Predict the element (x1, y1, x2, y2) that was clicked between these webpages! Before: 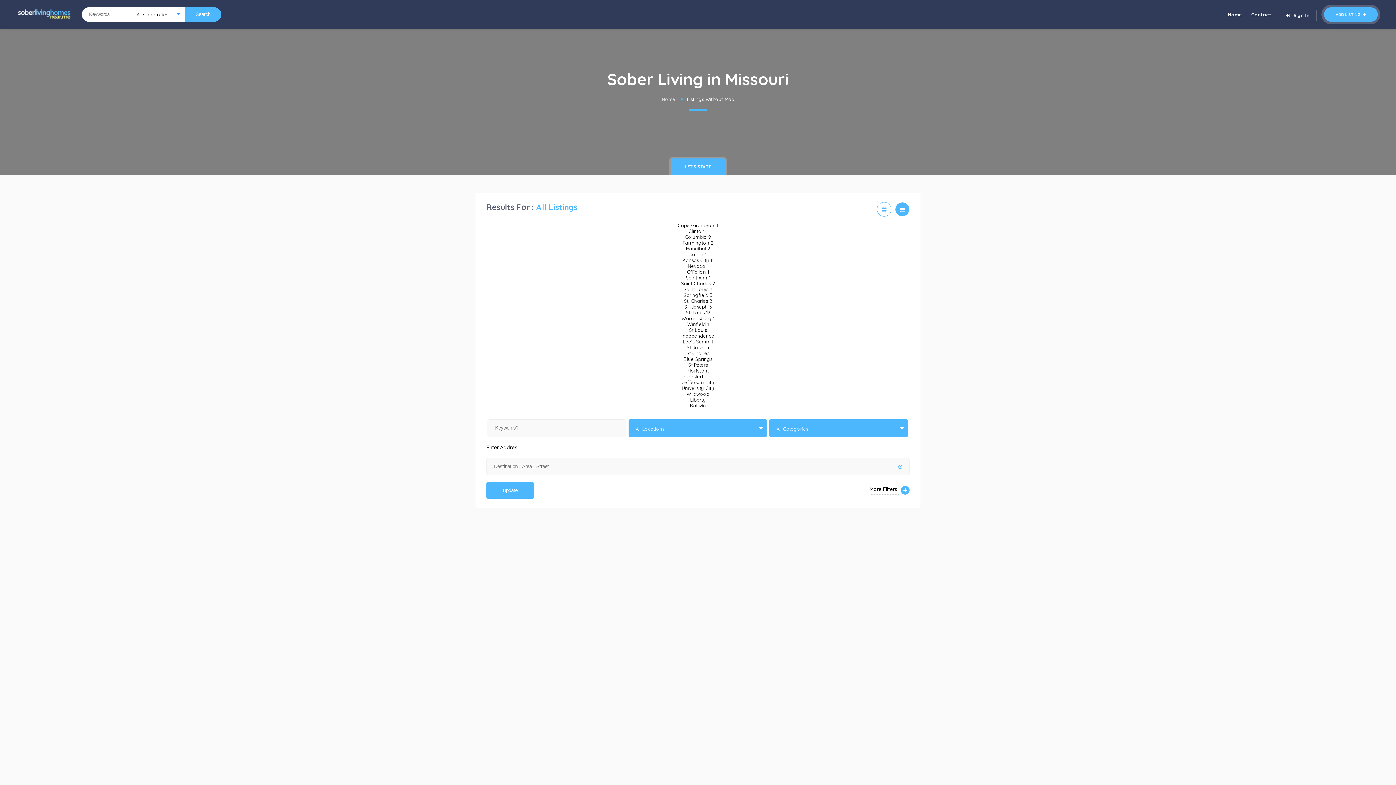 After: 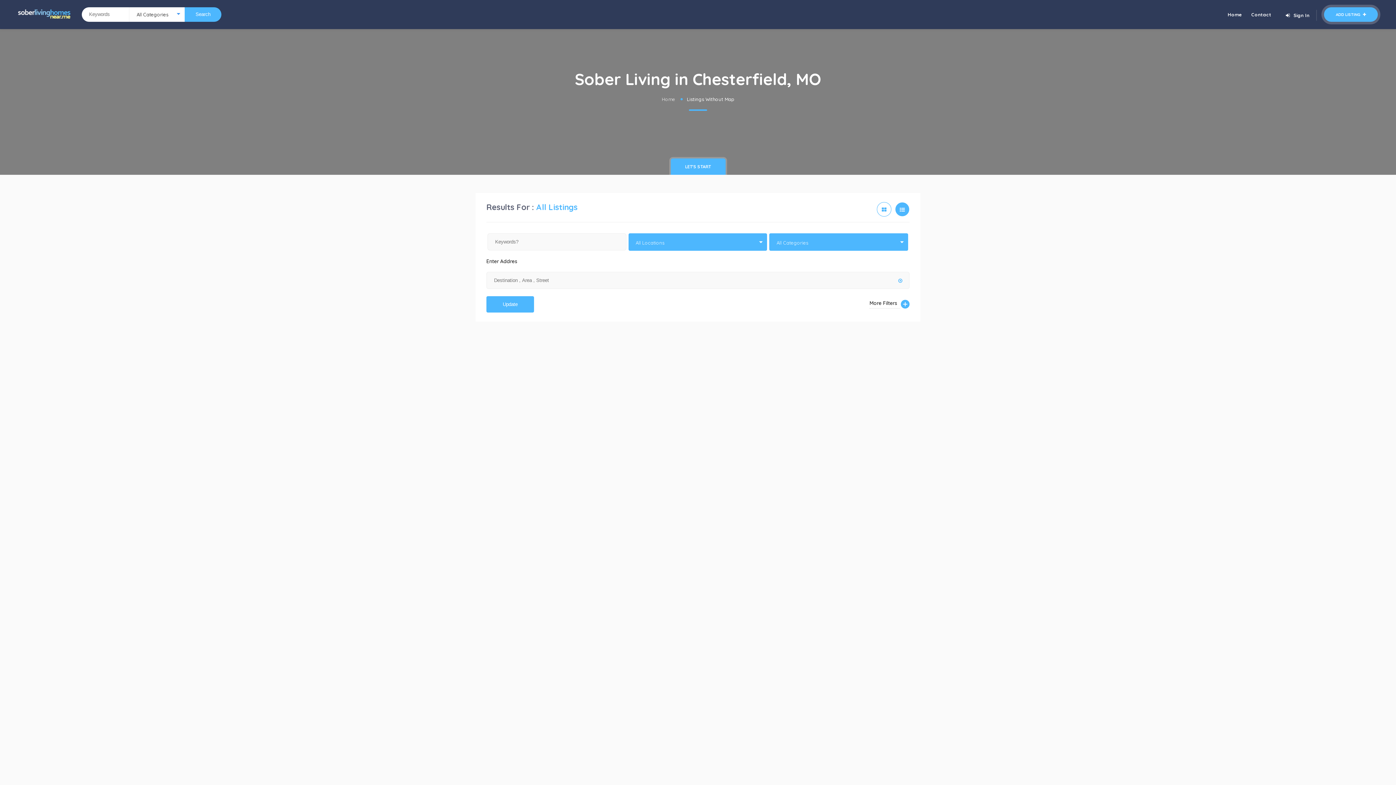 Action: label: Chesterfield bbox: (684, 373, 711, 379)